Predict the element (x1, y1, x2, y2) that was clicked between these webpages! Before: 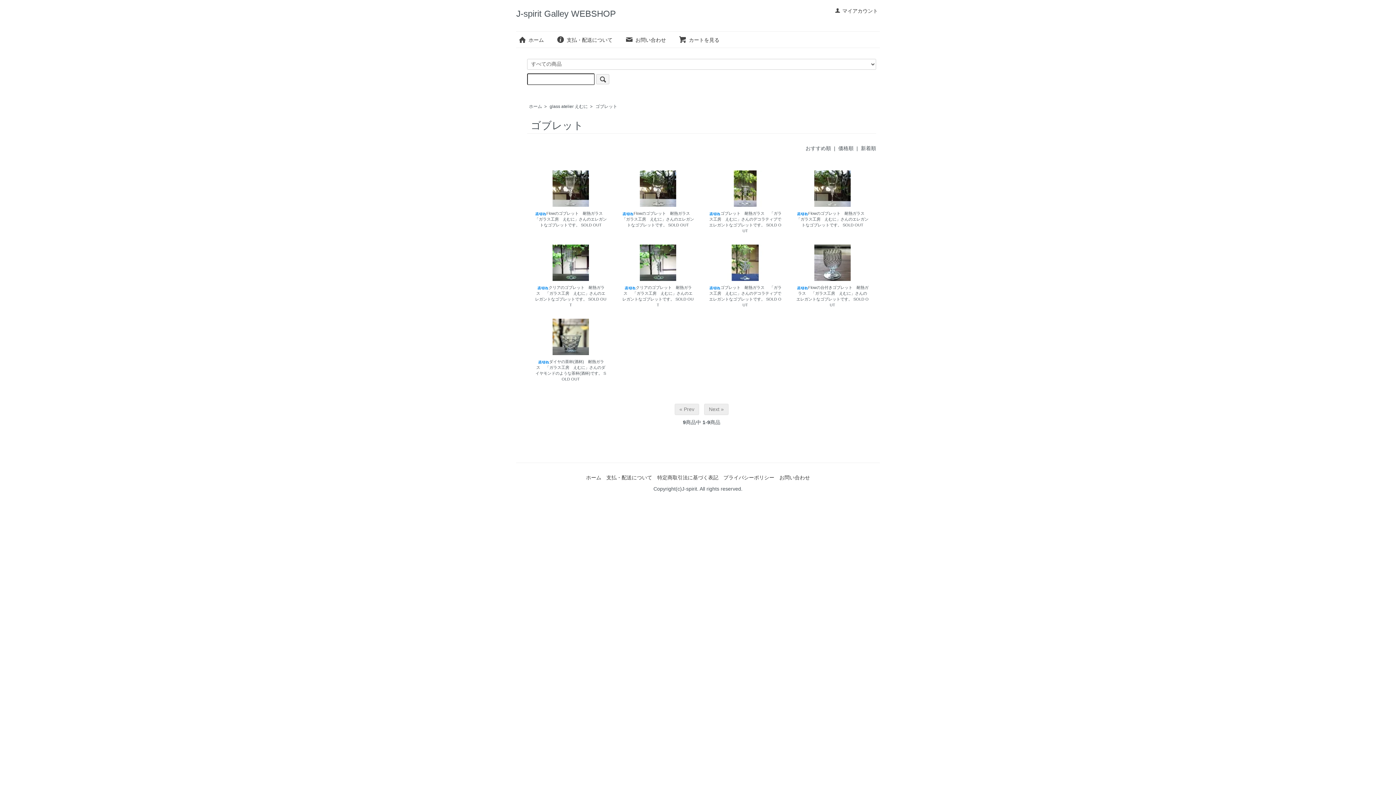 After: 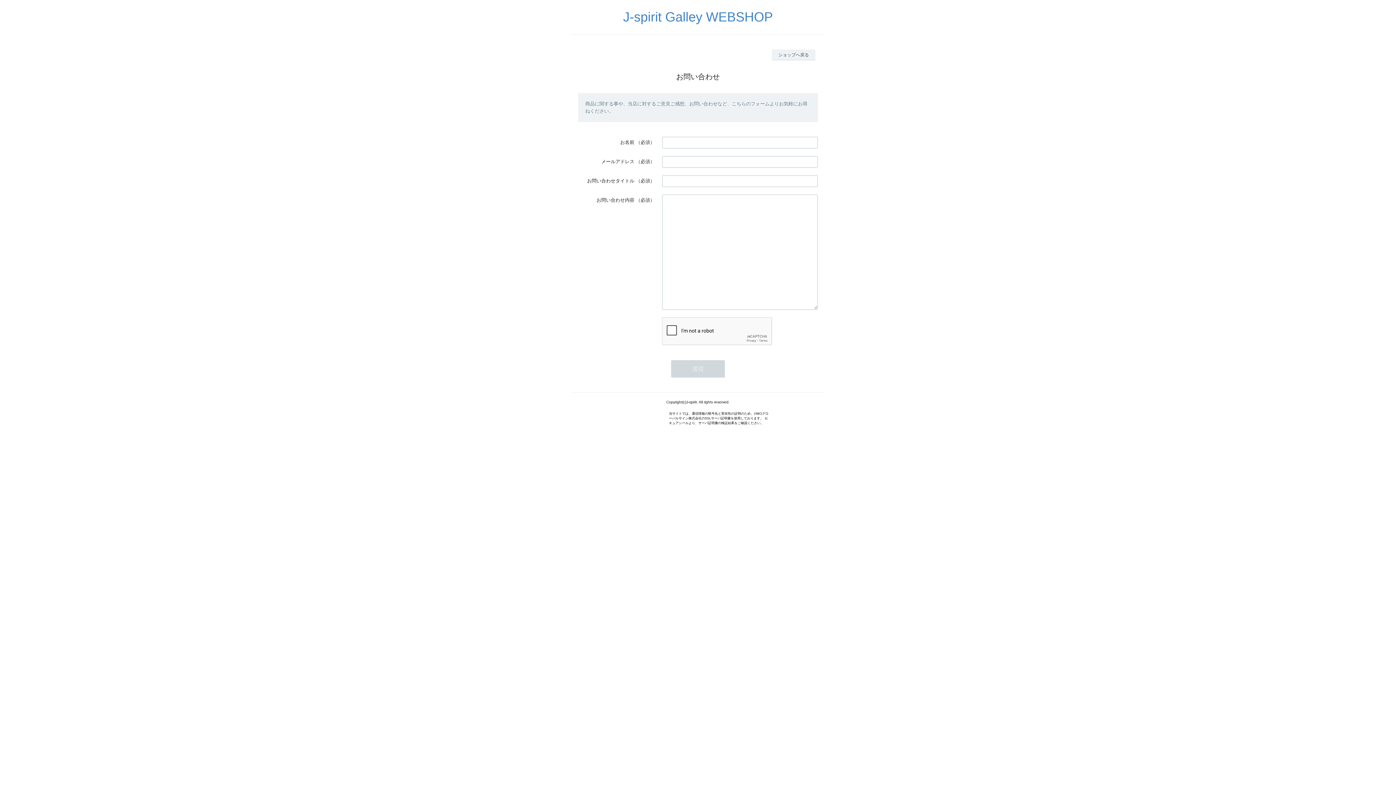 Action: label: お問い合わせ bbox: (625, 36, 666, 42)